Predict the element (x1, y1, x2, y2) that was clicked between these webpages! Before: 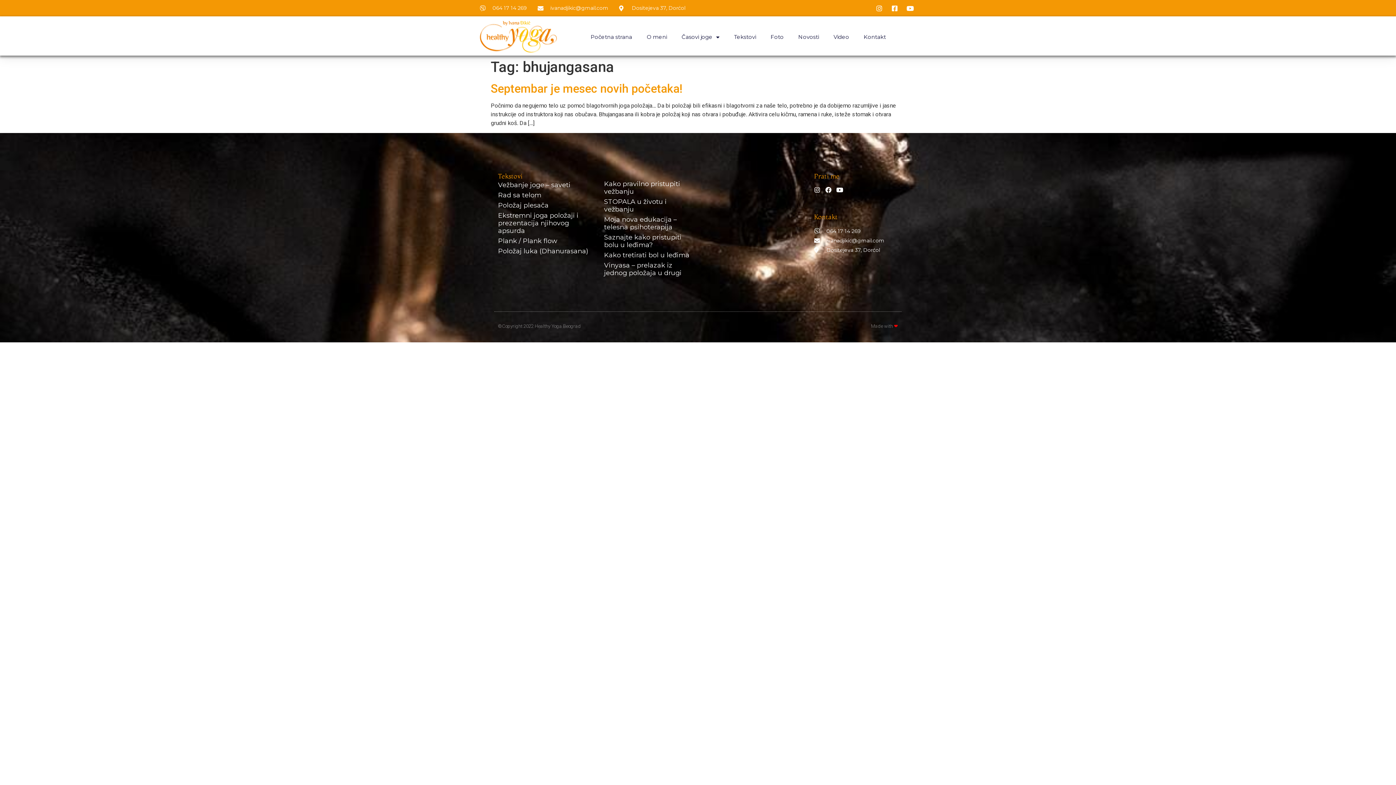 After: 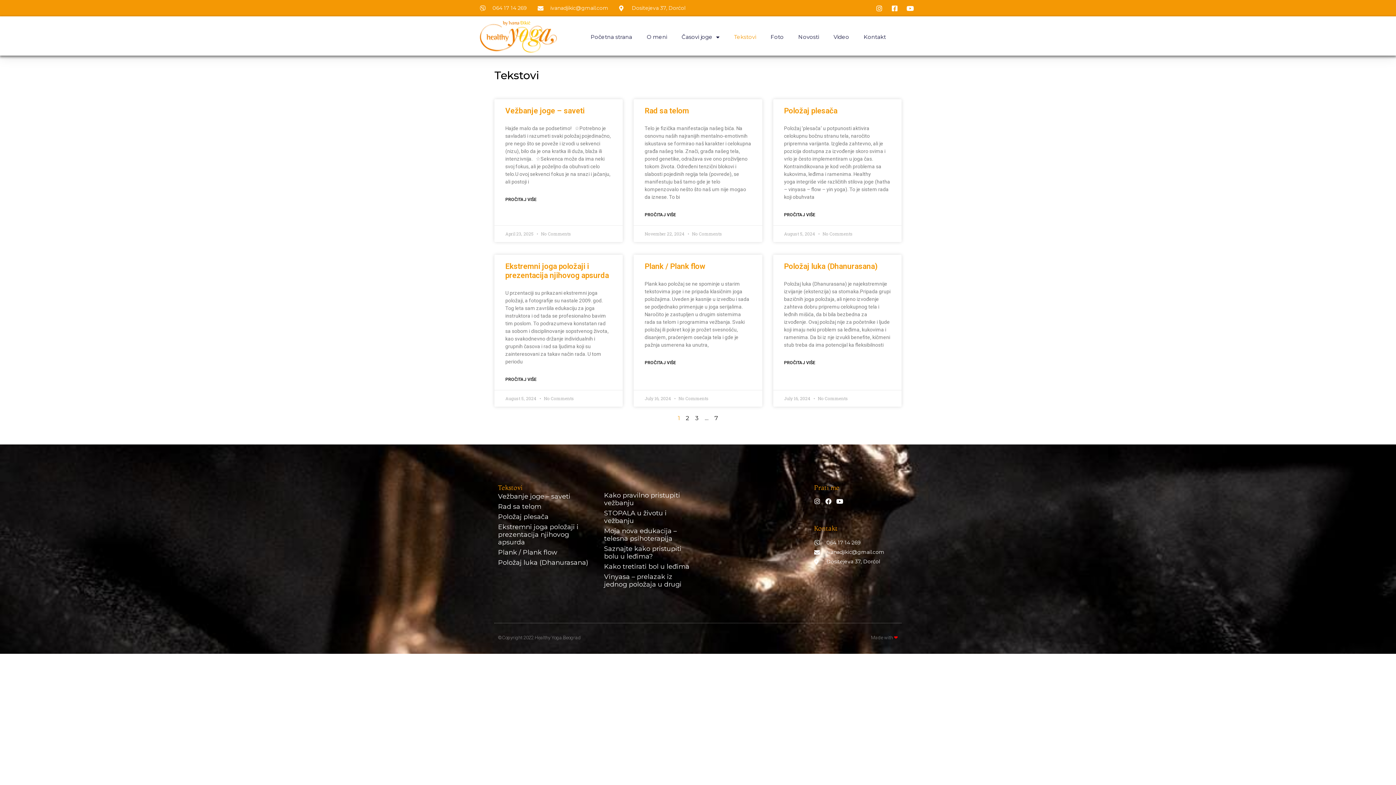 Action: label: Tekstovi bbox: (734, 28, 756, 45)